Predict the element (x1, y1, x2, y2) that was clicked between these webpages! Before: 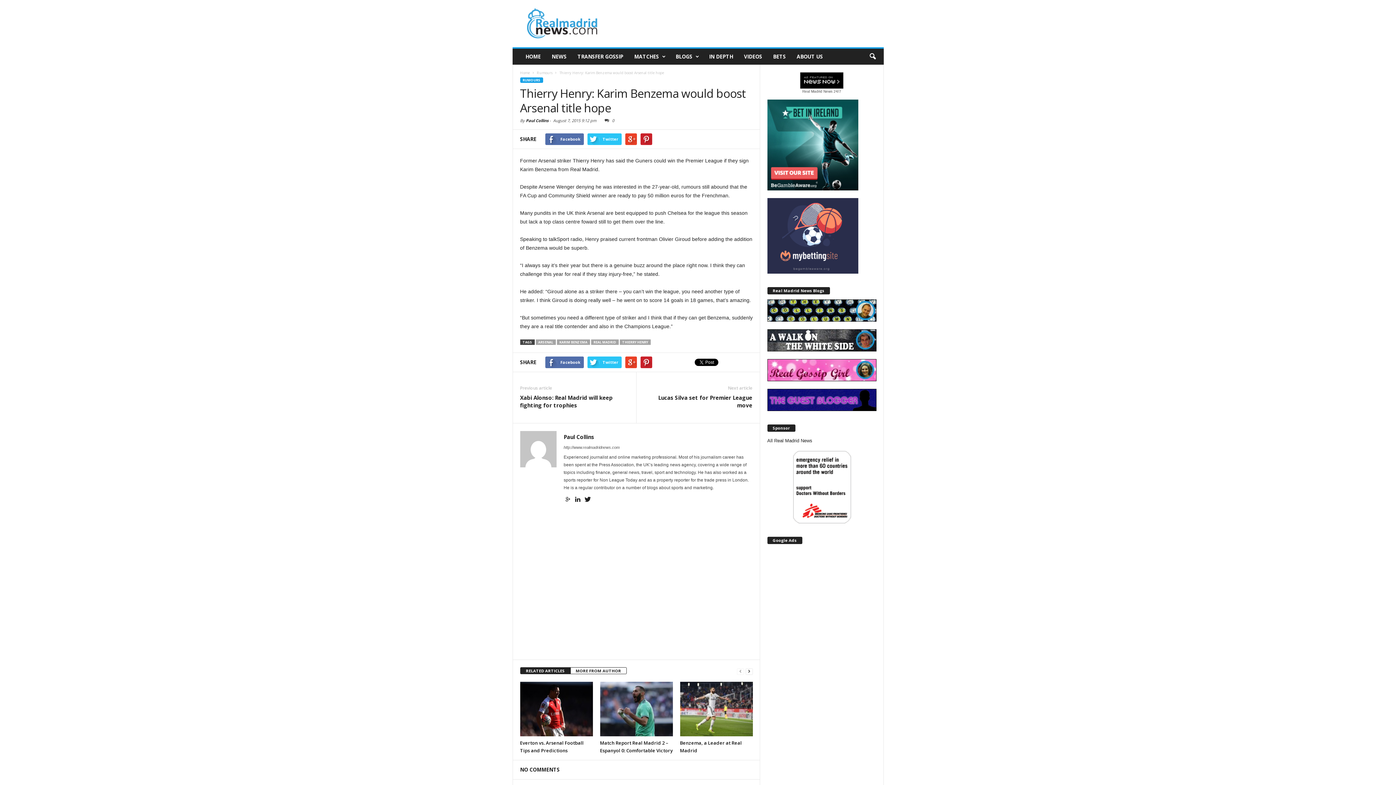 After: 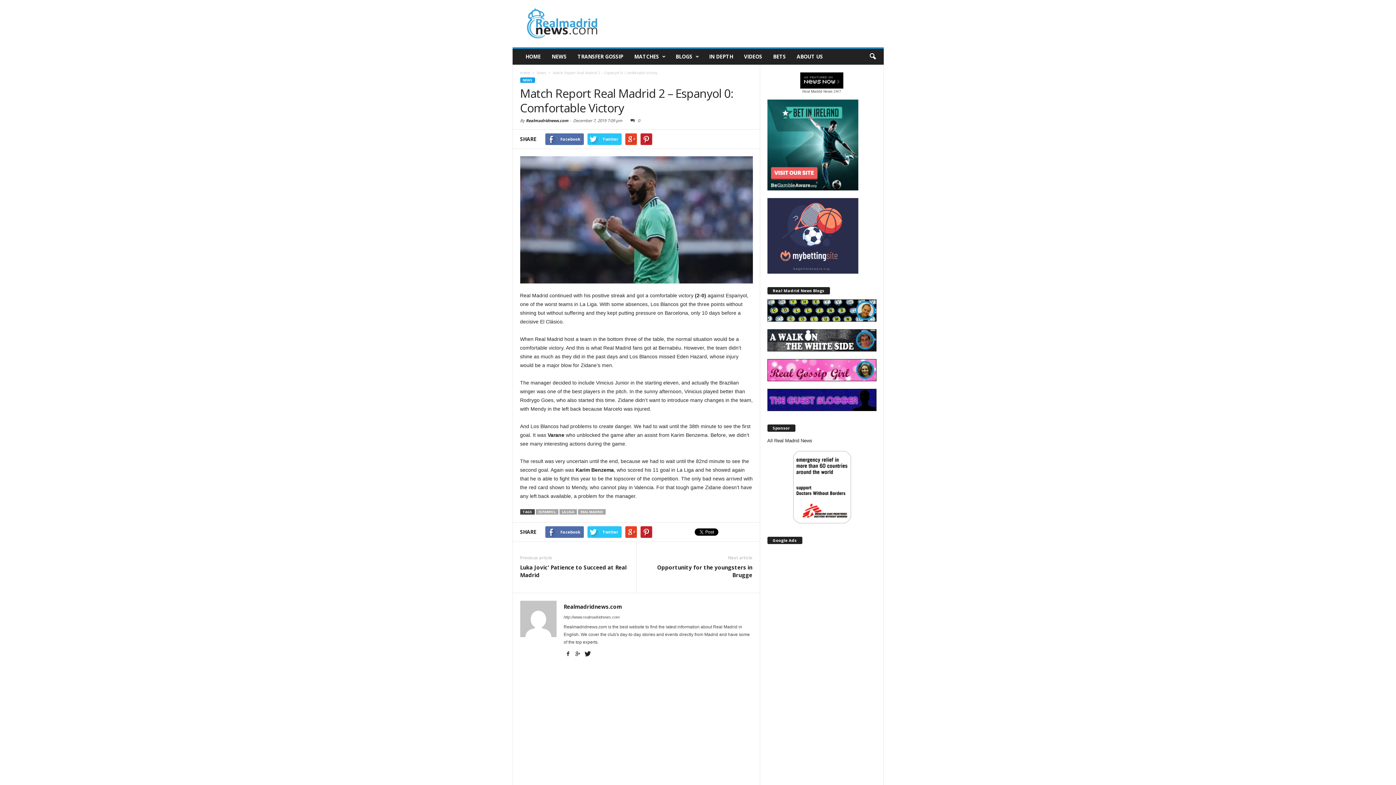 Action: bbox: (600, 682, 672, 736)